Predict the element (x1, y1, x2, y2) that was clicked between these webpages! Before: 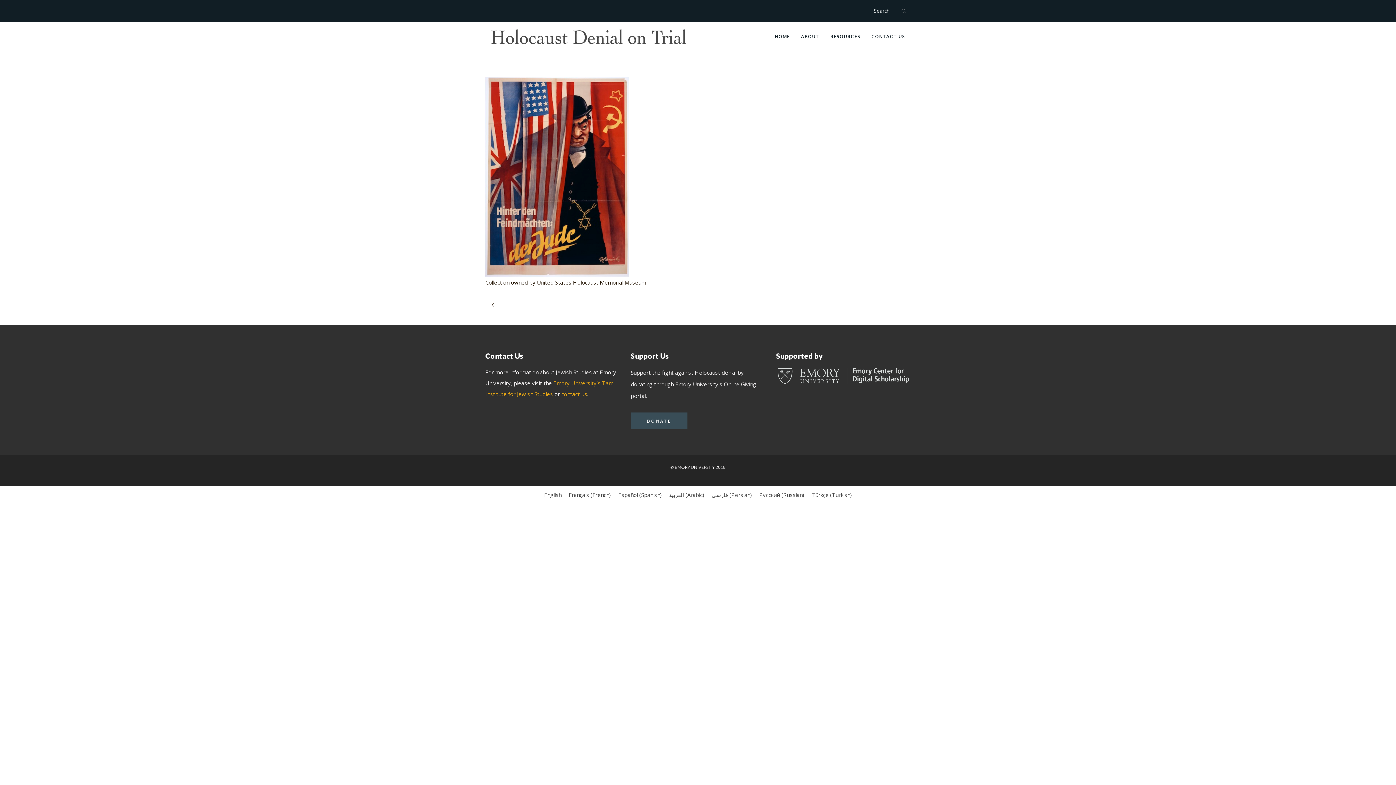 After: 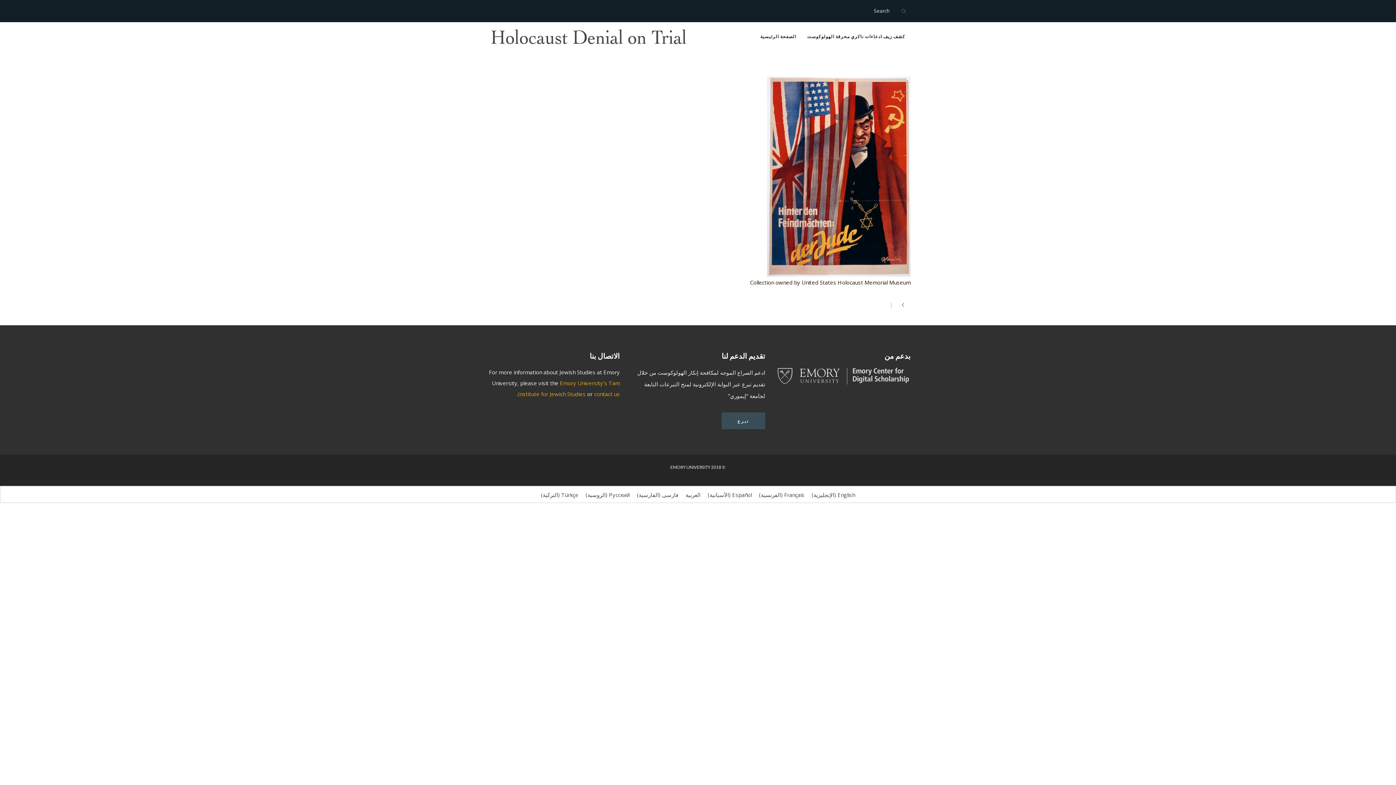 Action: label: العربية (Arabic) bbox: (665, 490, 708, 500)